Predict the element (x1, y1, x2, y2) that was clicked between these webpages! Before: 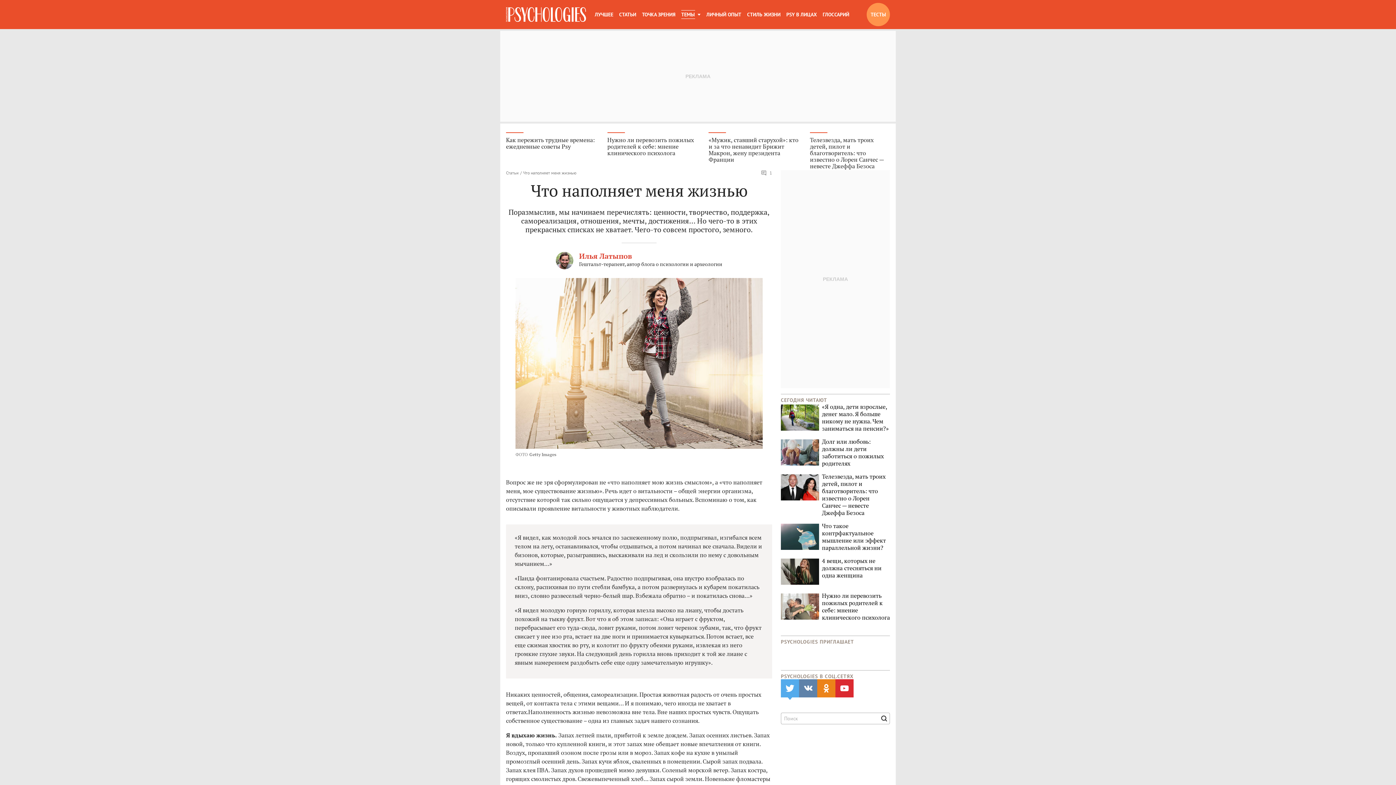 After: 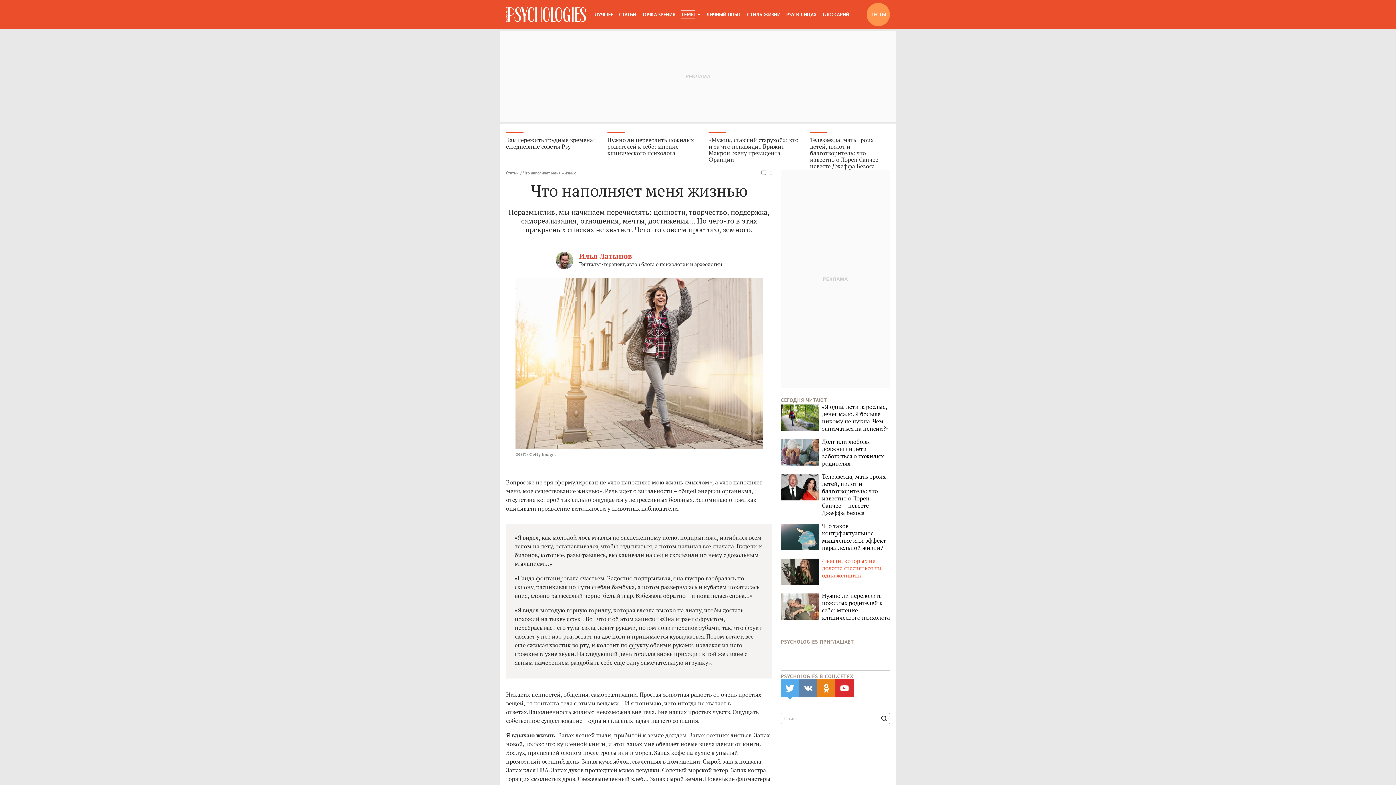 Action: bbox: (781, 557, 890, 586) label: 4 вещи, которых не должна стесняться ни одна женщина